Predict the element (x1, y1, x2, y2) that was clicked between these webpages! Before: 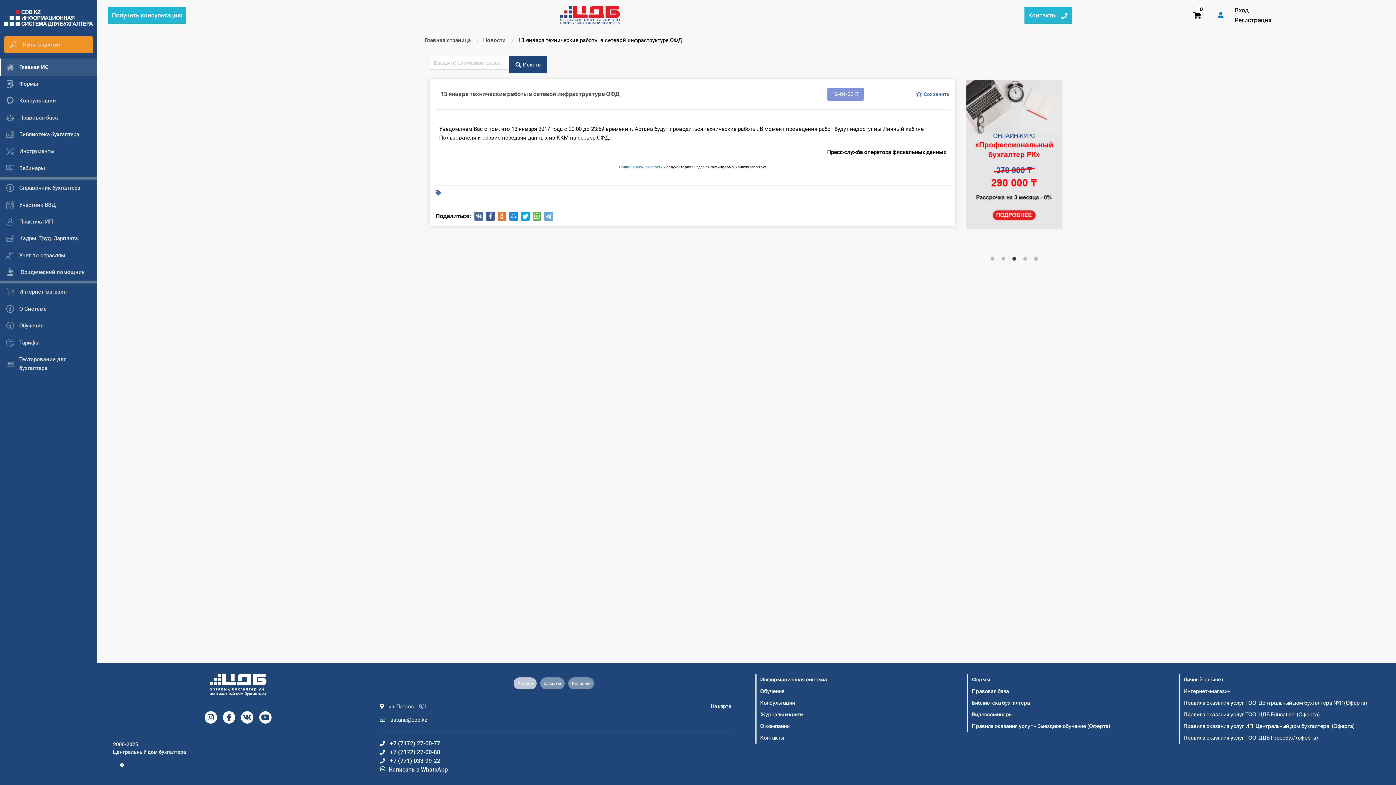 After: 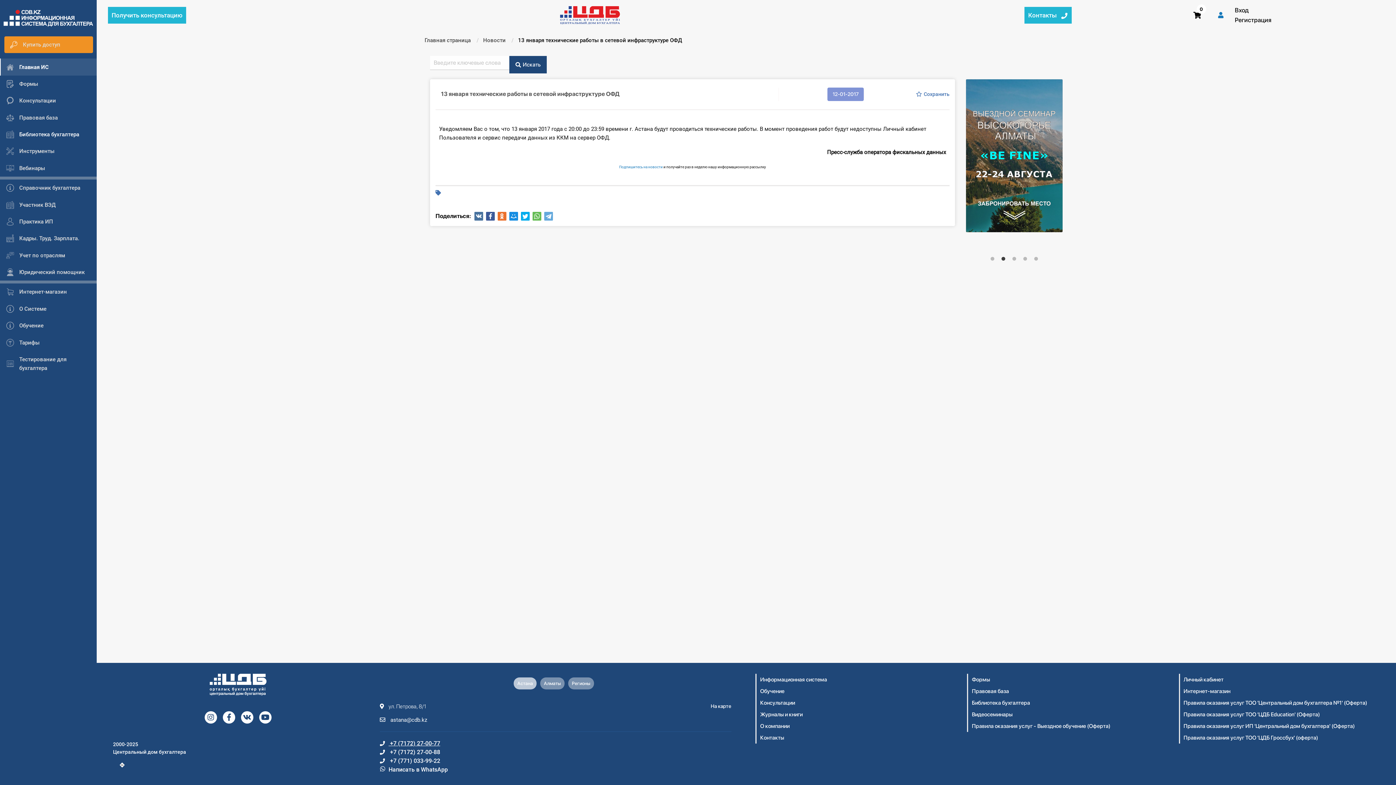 Action: label:  +7 (7172) 27-00-77 bbox: (379, 739, 731, 748)